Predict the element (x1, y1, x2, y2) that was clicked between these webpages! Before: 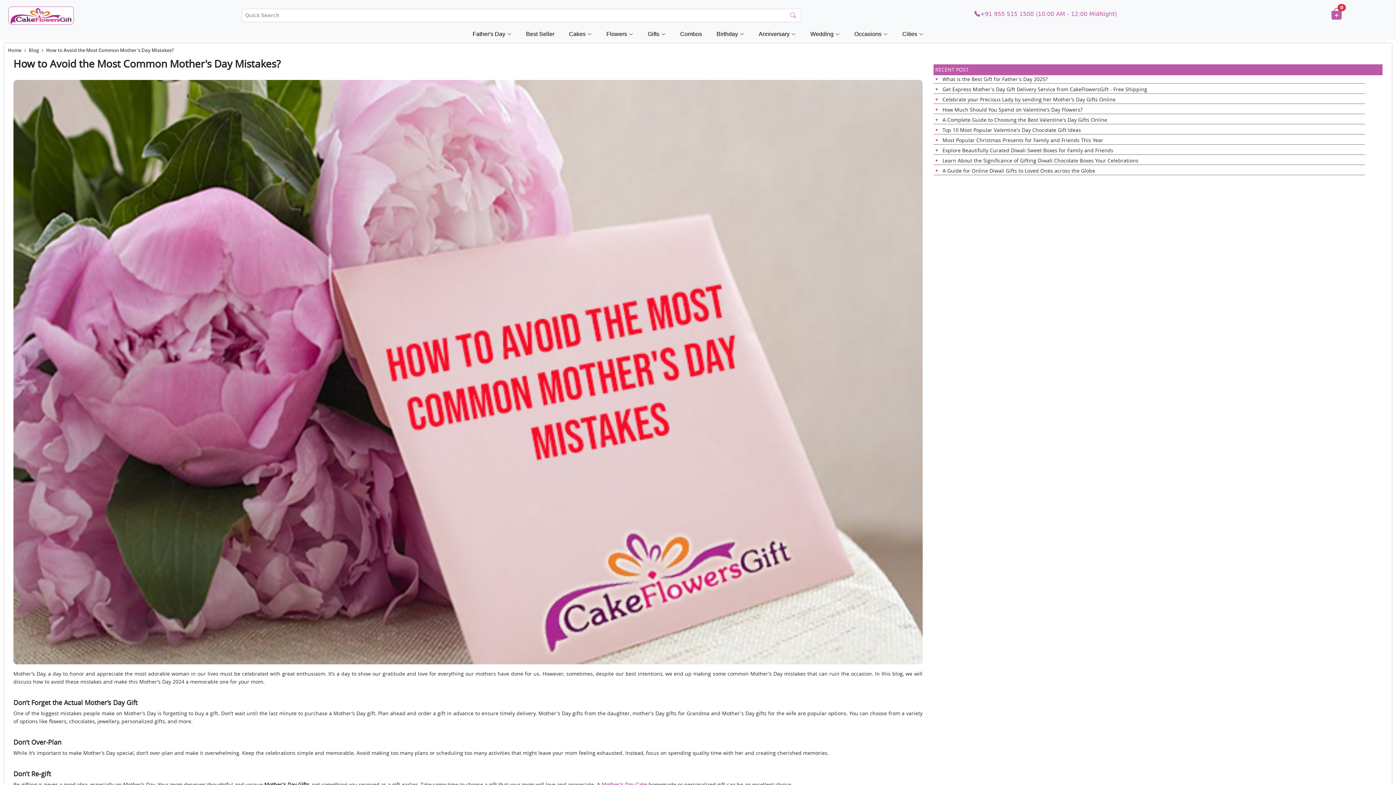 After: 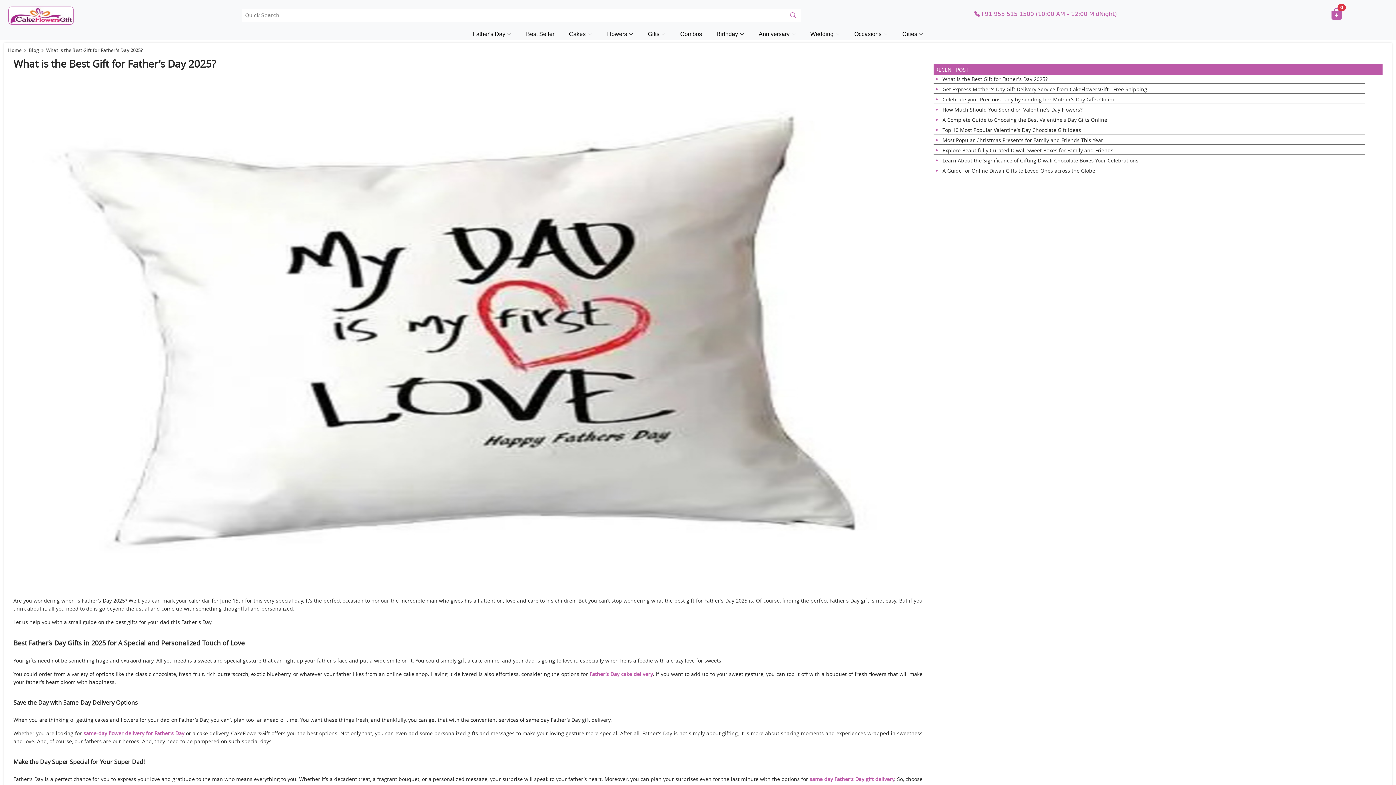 Action: bbox: (942, 75, 1047, 82) label: What is the Best Gift for Father's Day 2025?